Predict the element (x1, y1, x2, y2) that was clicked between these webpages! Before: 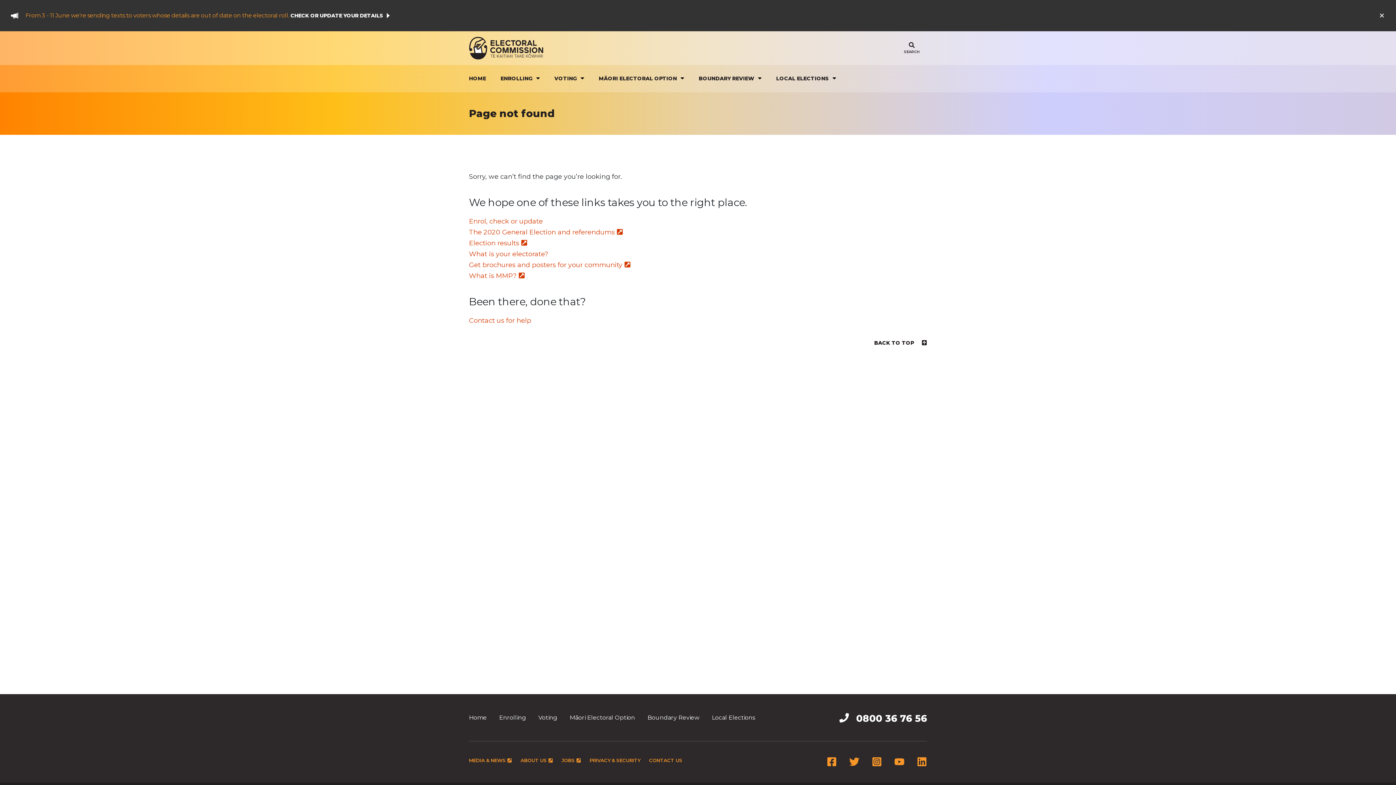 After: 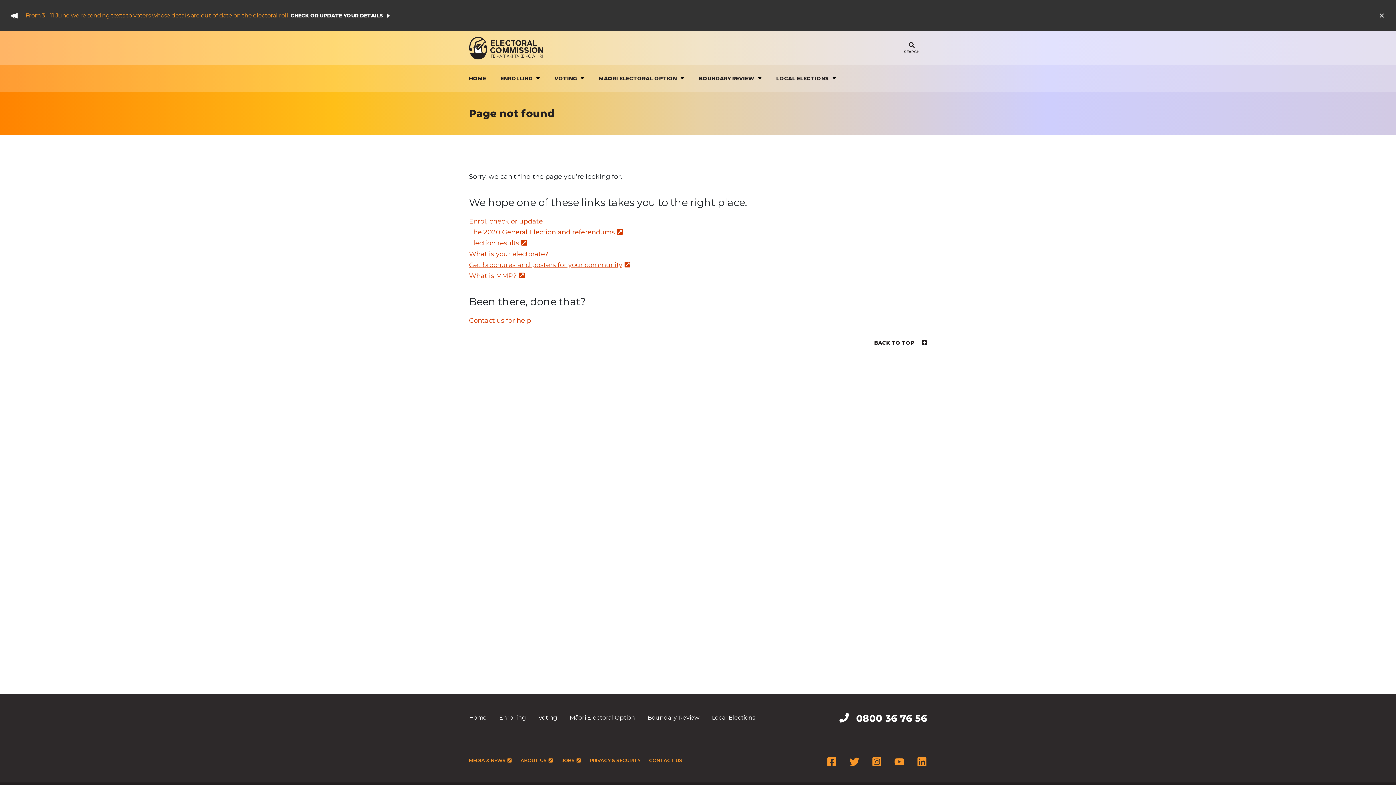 Action: label: Get brochures and posters for your community bbox: (469, 260, 630, 268)